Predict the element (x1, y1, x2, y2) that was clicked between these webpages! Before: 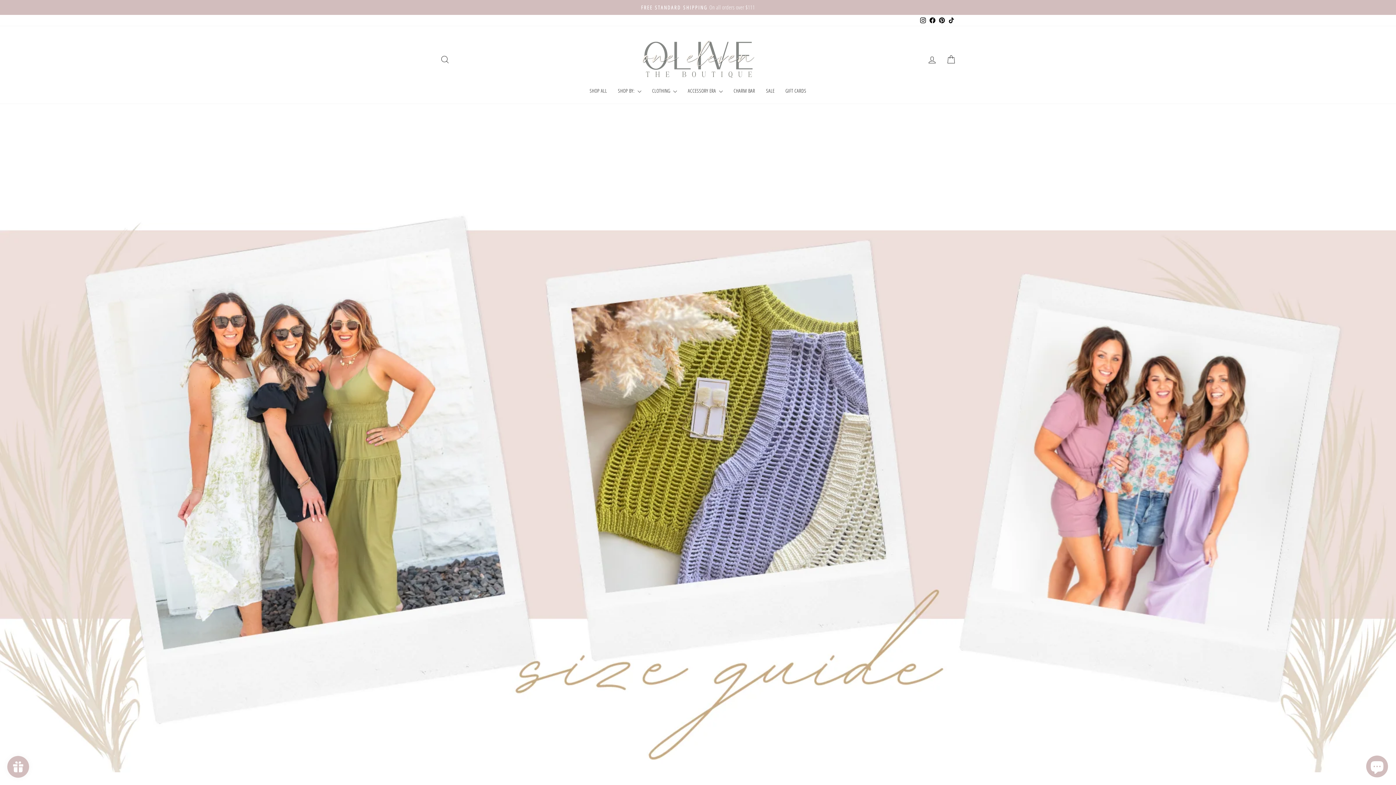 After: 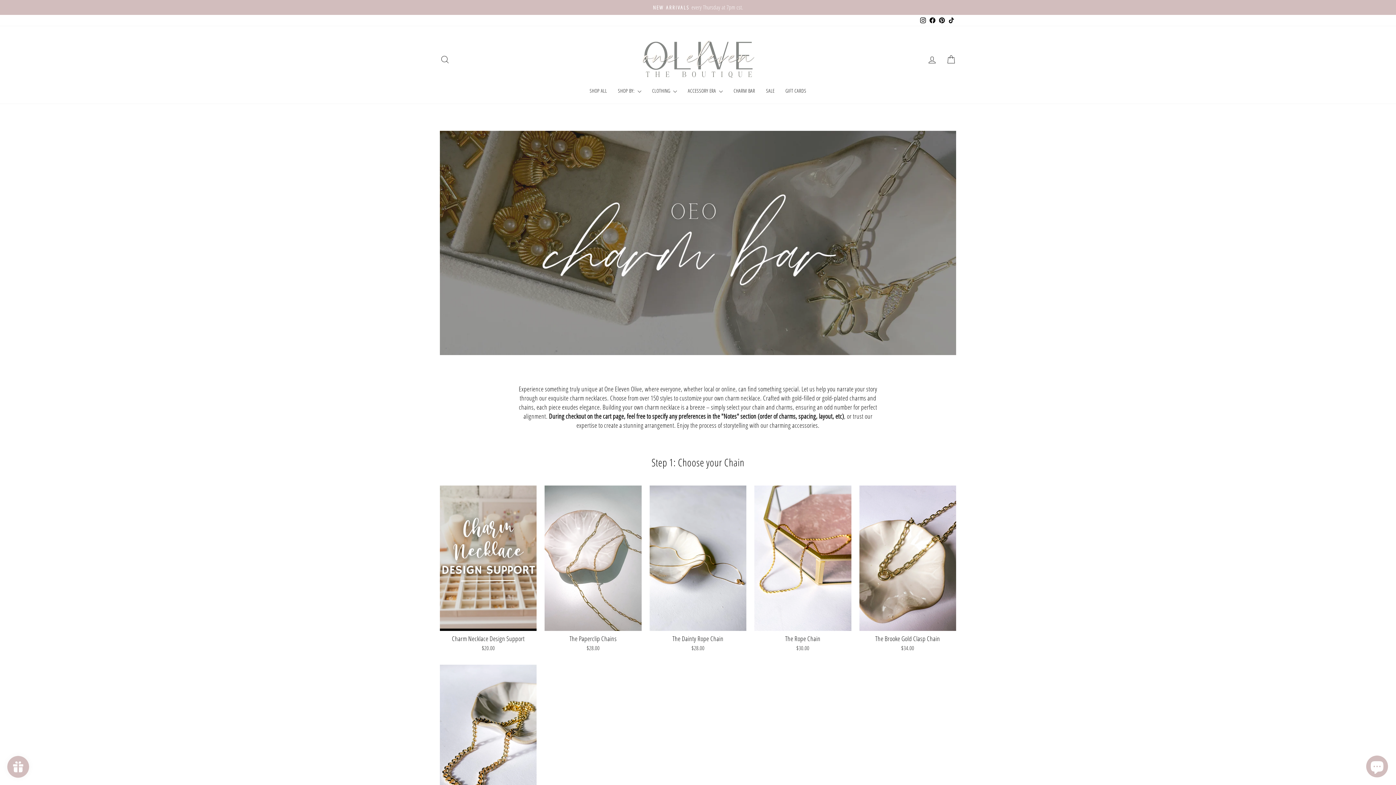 Action: label: CHARM BAR bbox: (728, 85, 760, 96)